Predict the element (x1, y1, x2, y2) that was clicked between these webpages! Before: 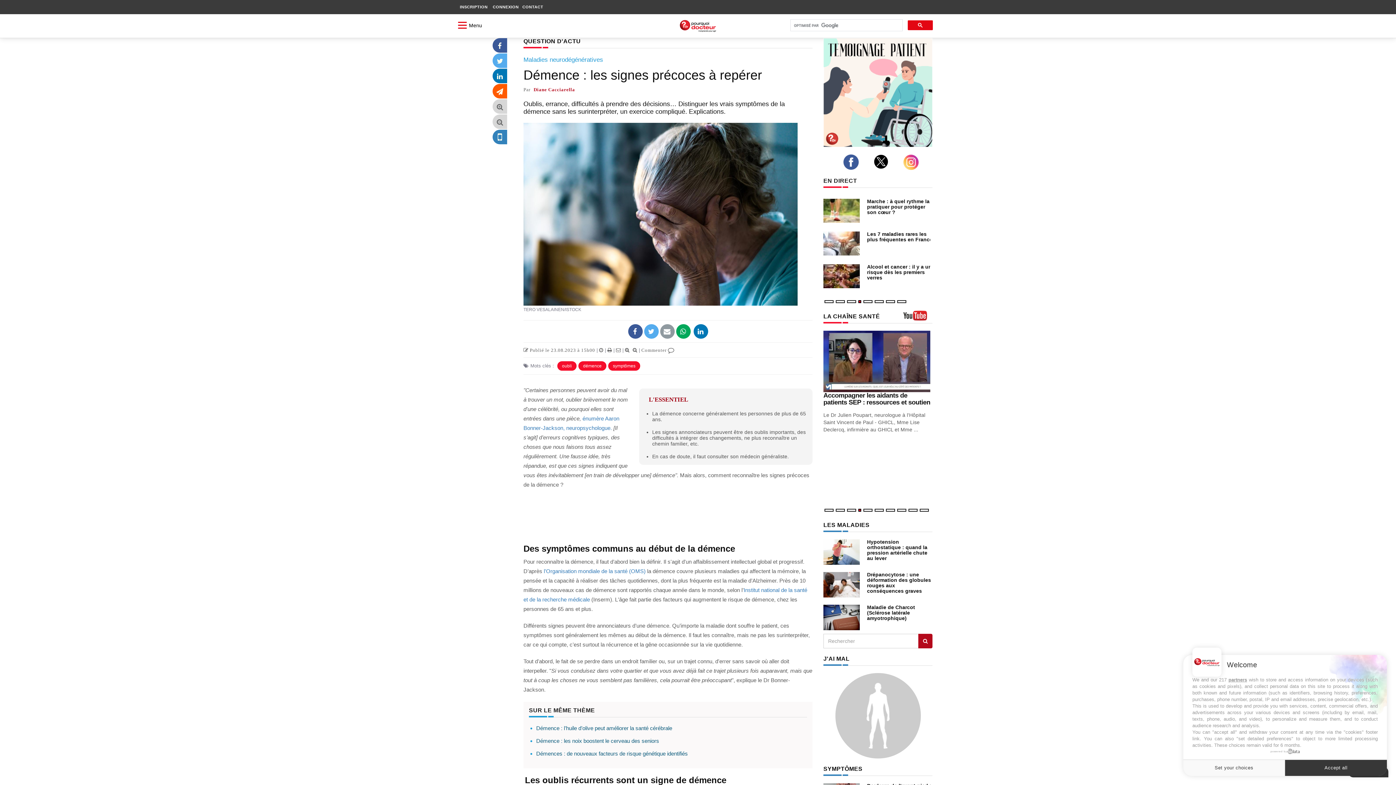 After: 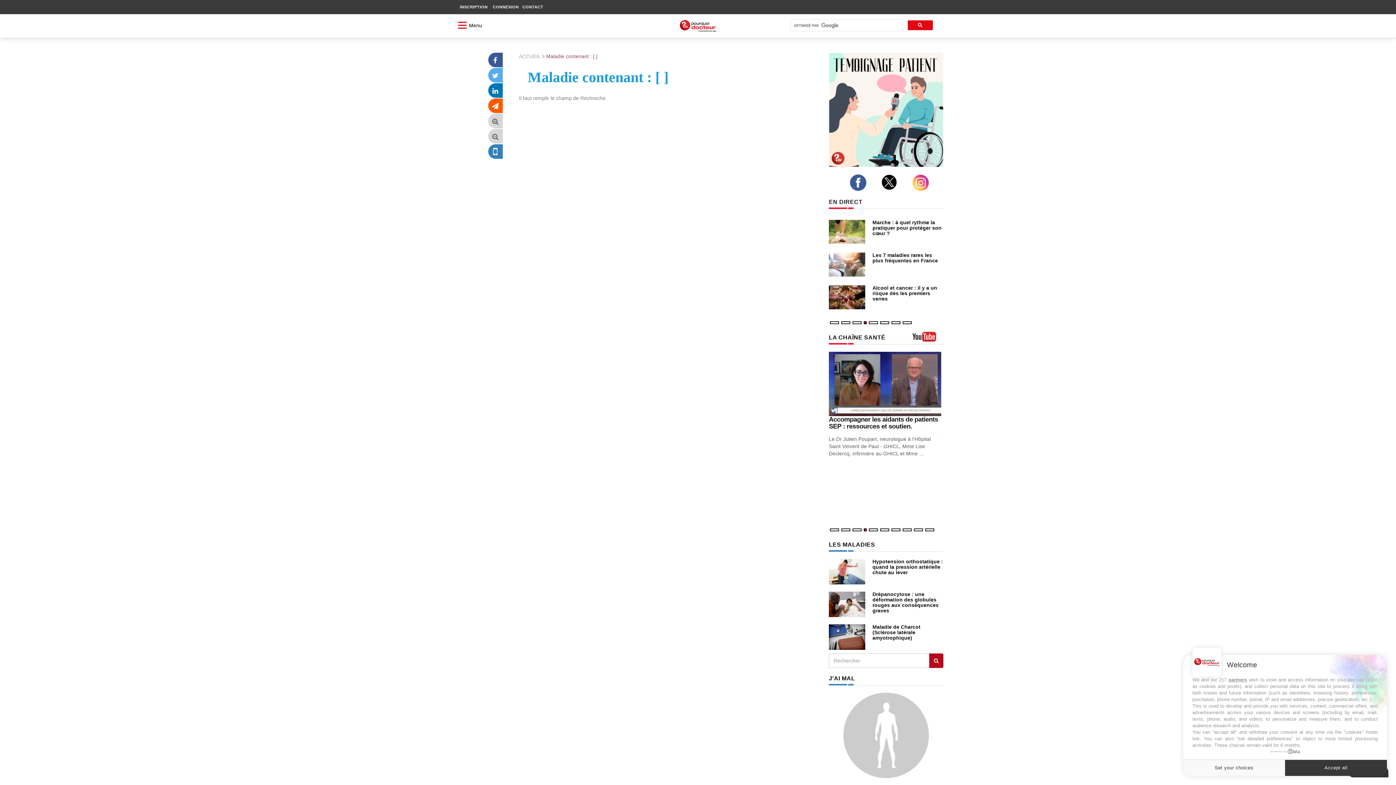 Action: label: Rechercher les maladies bbox: (918, 634, 932, 648)